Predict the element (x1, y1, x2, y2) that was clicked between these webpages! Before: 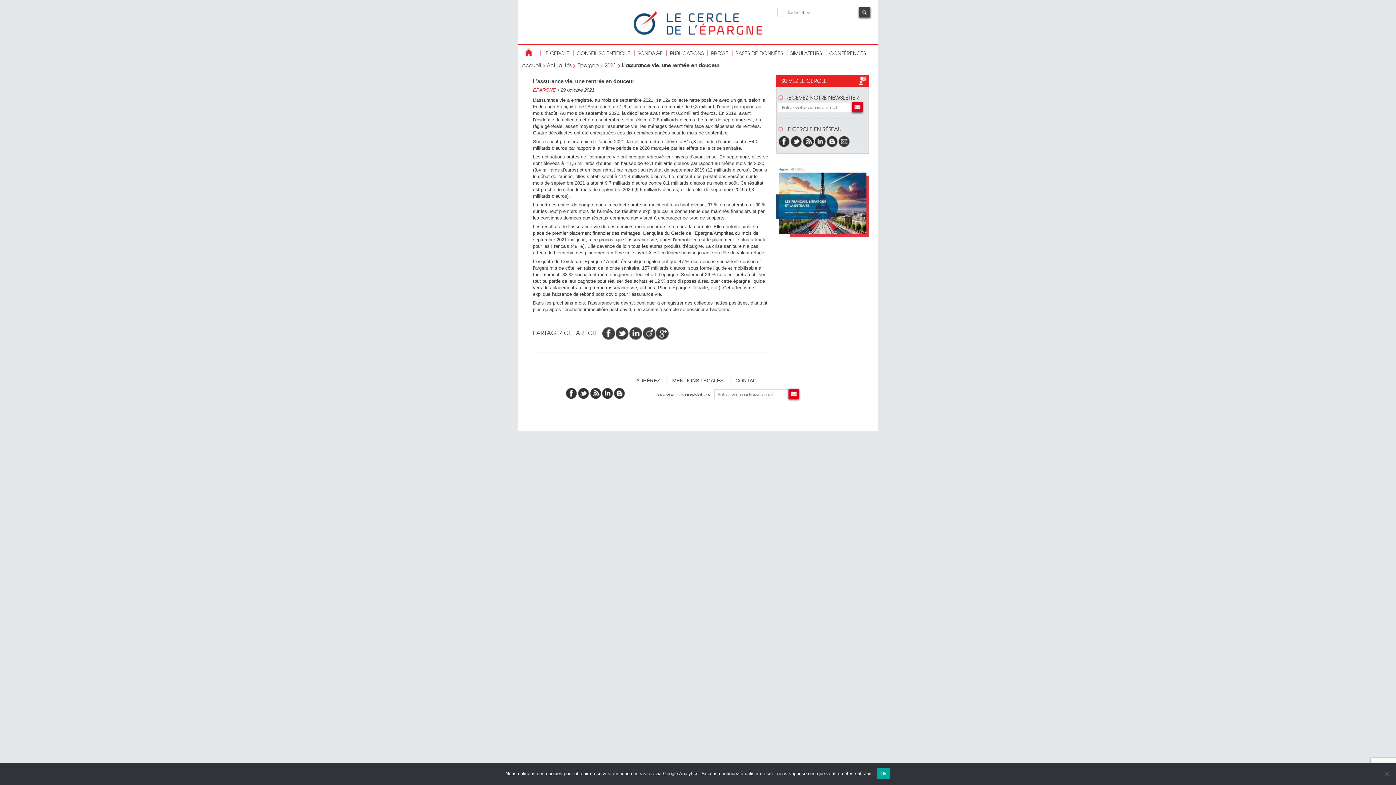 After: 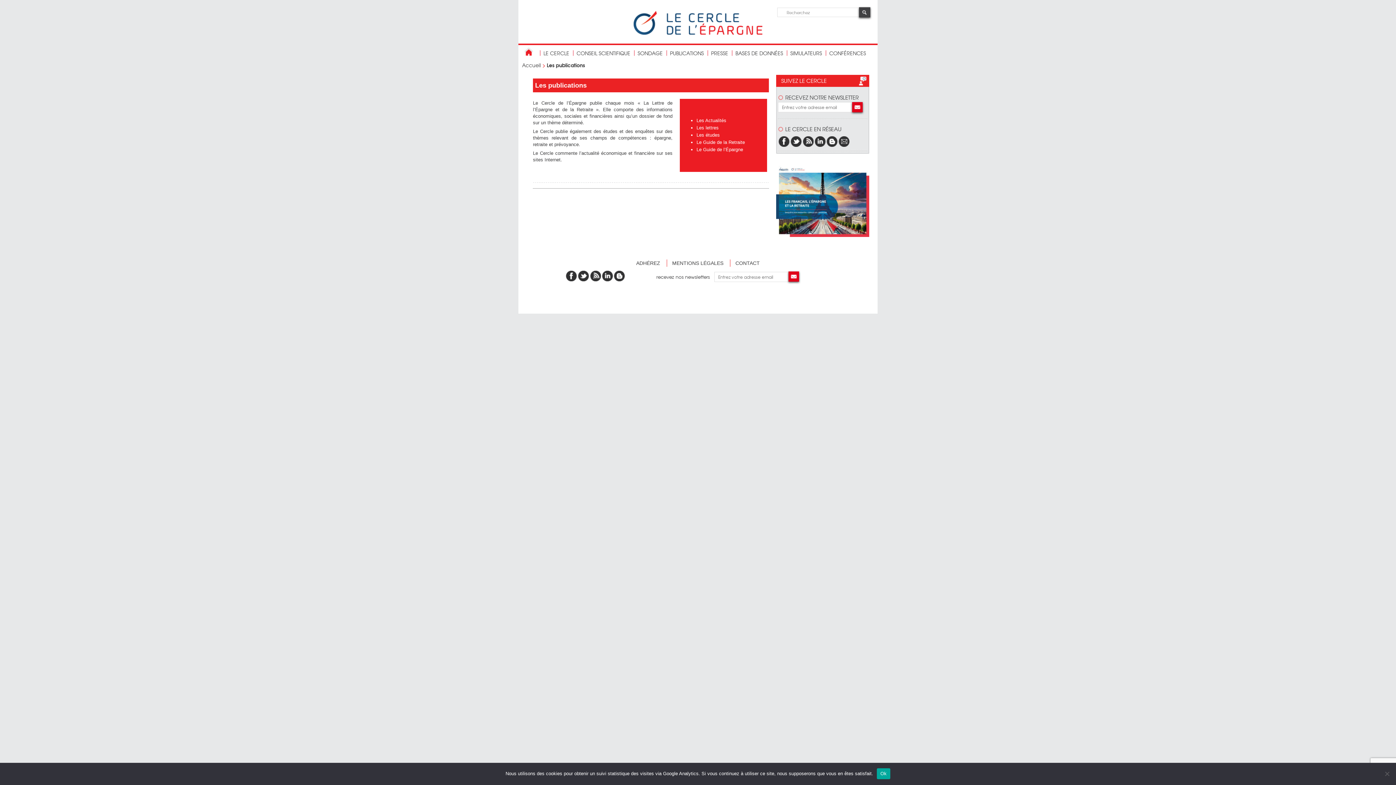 Action: bbox: (667, 49, 706, 56) label: PUBLICATIONS